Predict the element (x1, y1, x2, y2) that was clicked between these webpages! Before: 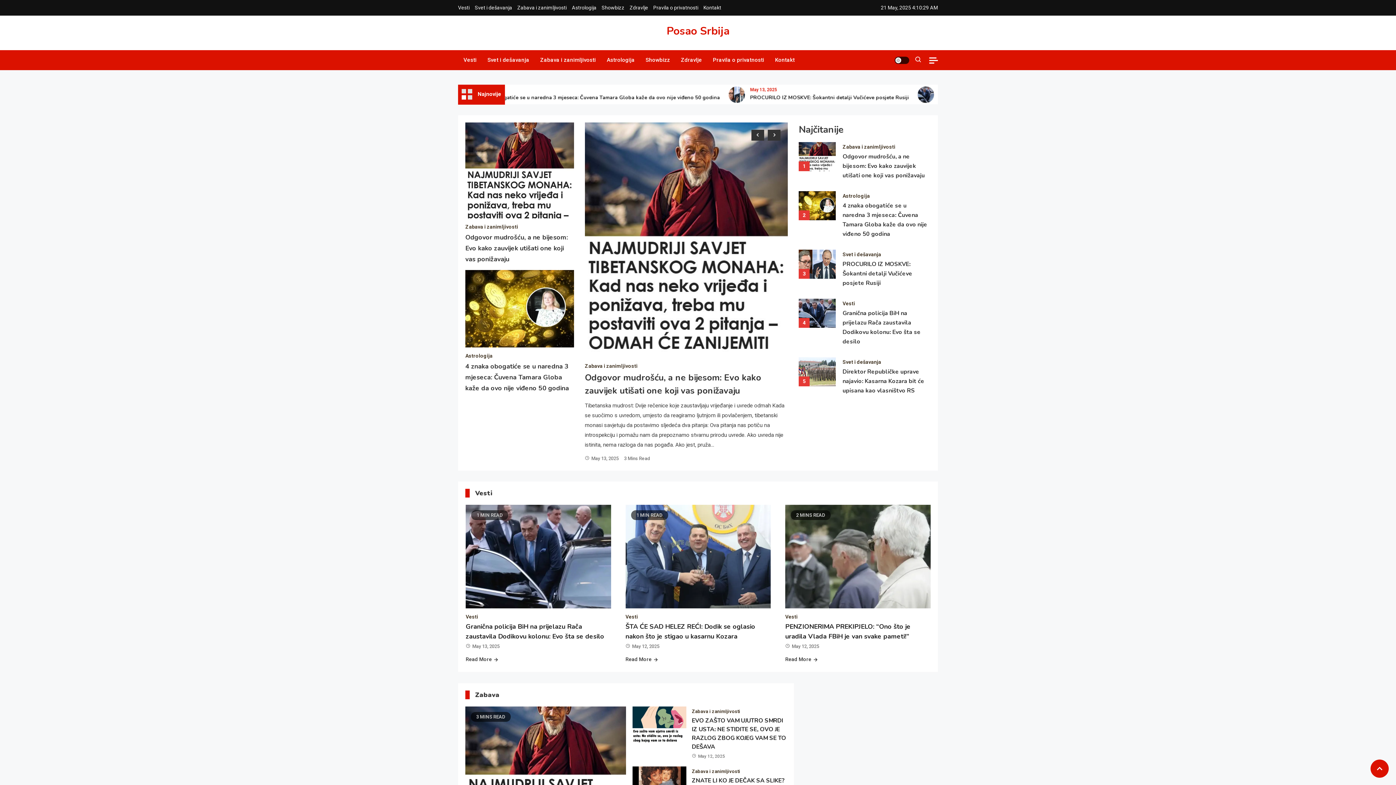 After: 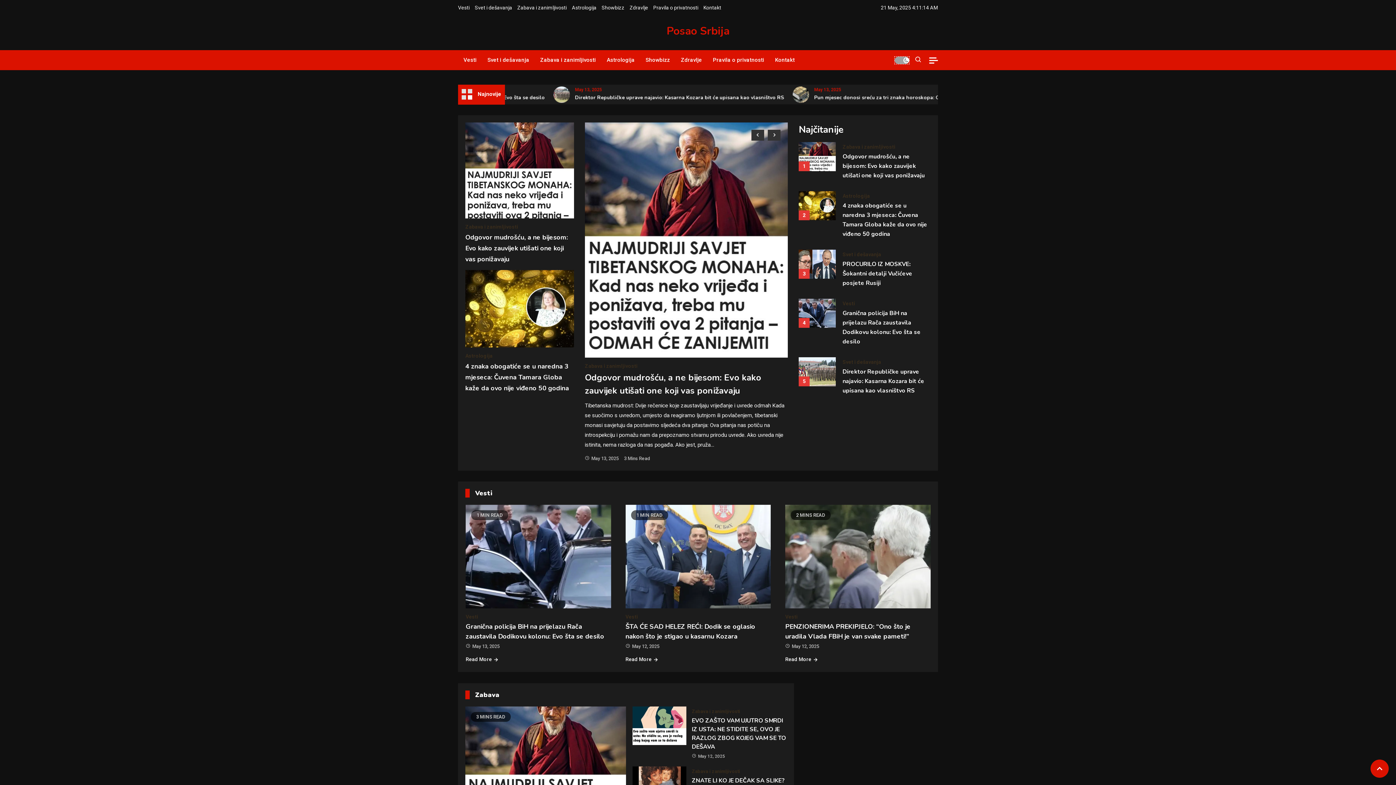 Action: bbox: (894, 56, 909, 63) label: site mode button